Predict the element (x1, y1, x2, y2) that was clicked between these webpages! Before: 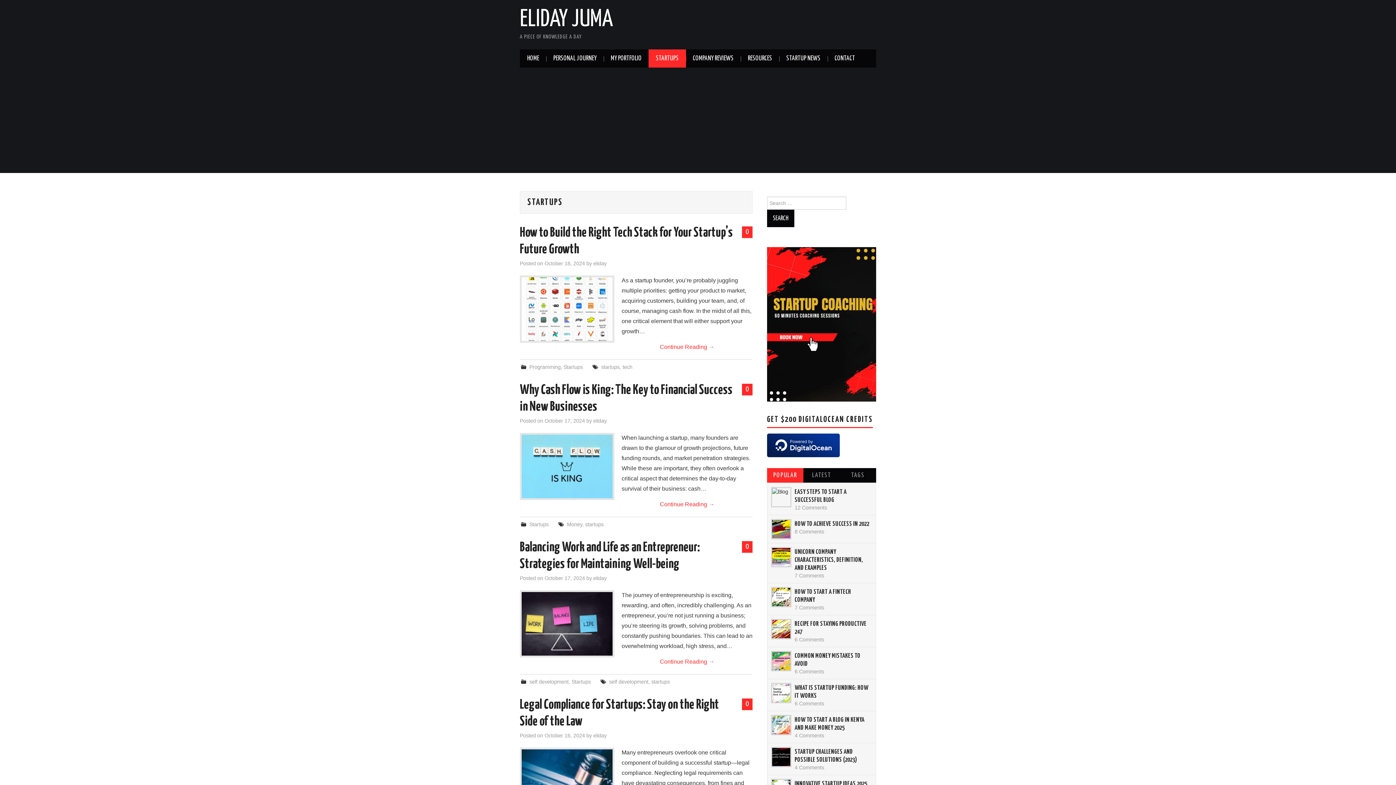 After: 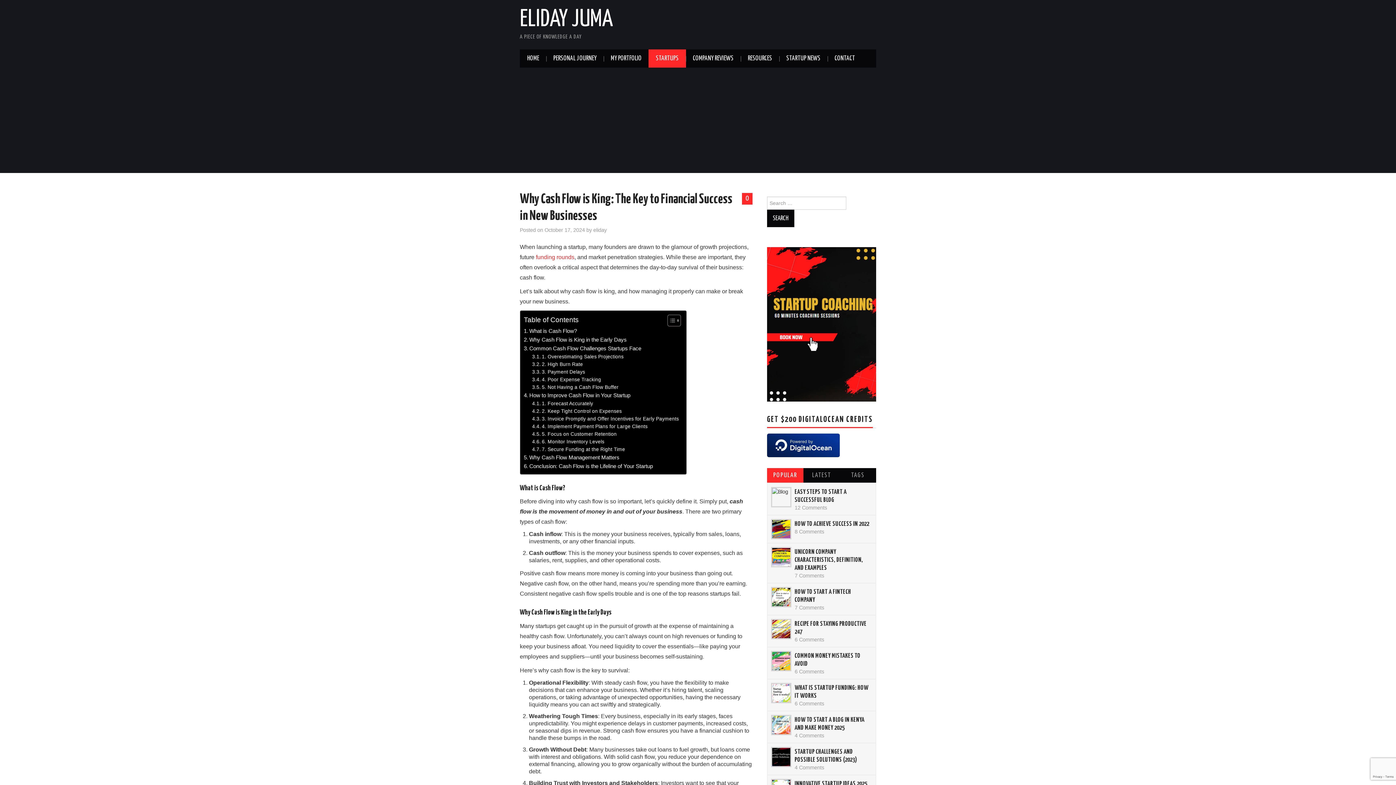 Action: bbox: (614, 499, 752, 509) label: Continue Reading →